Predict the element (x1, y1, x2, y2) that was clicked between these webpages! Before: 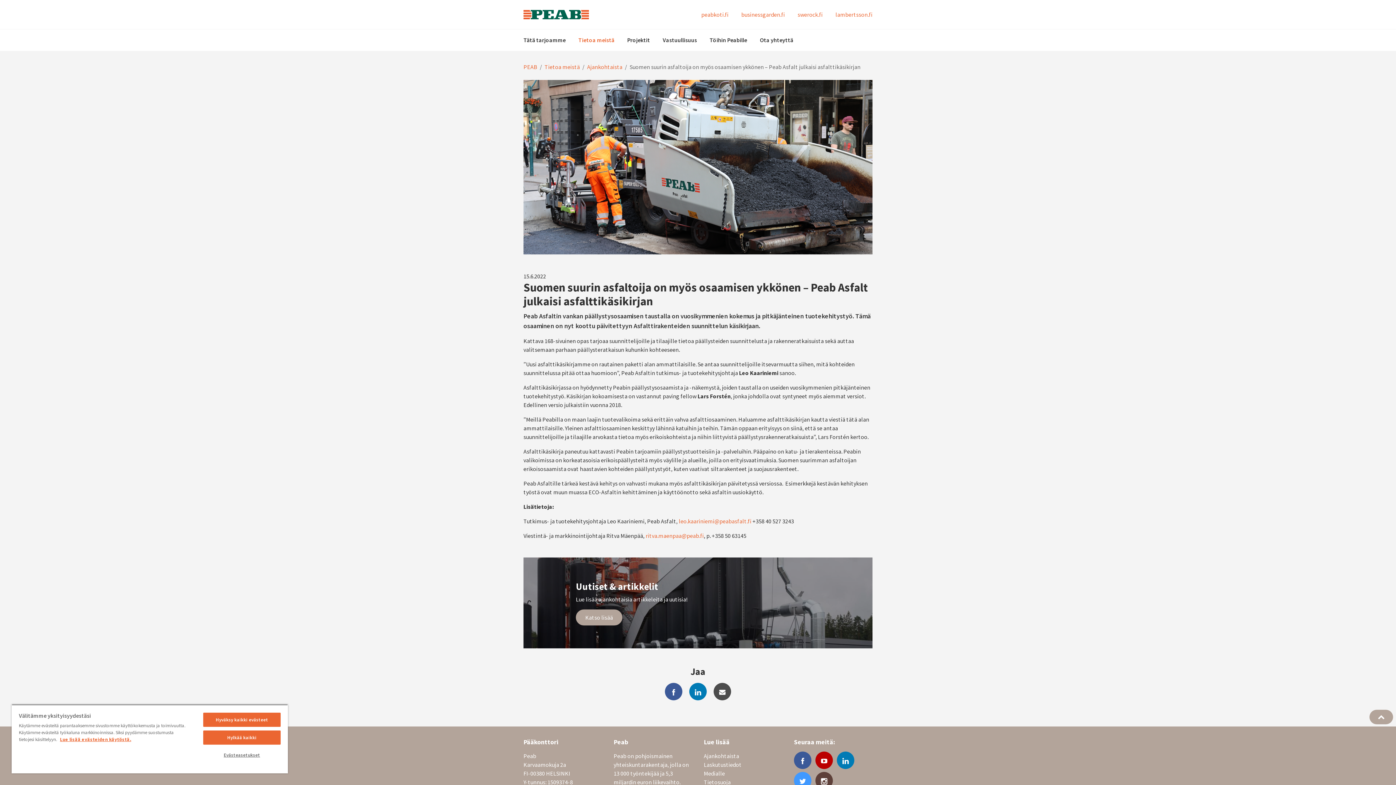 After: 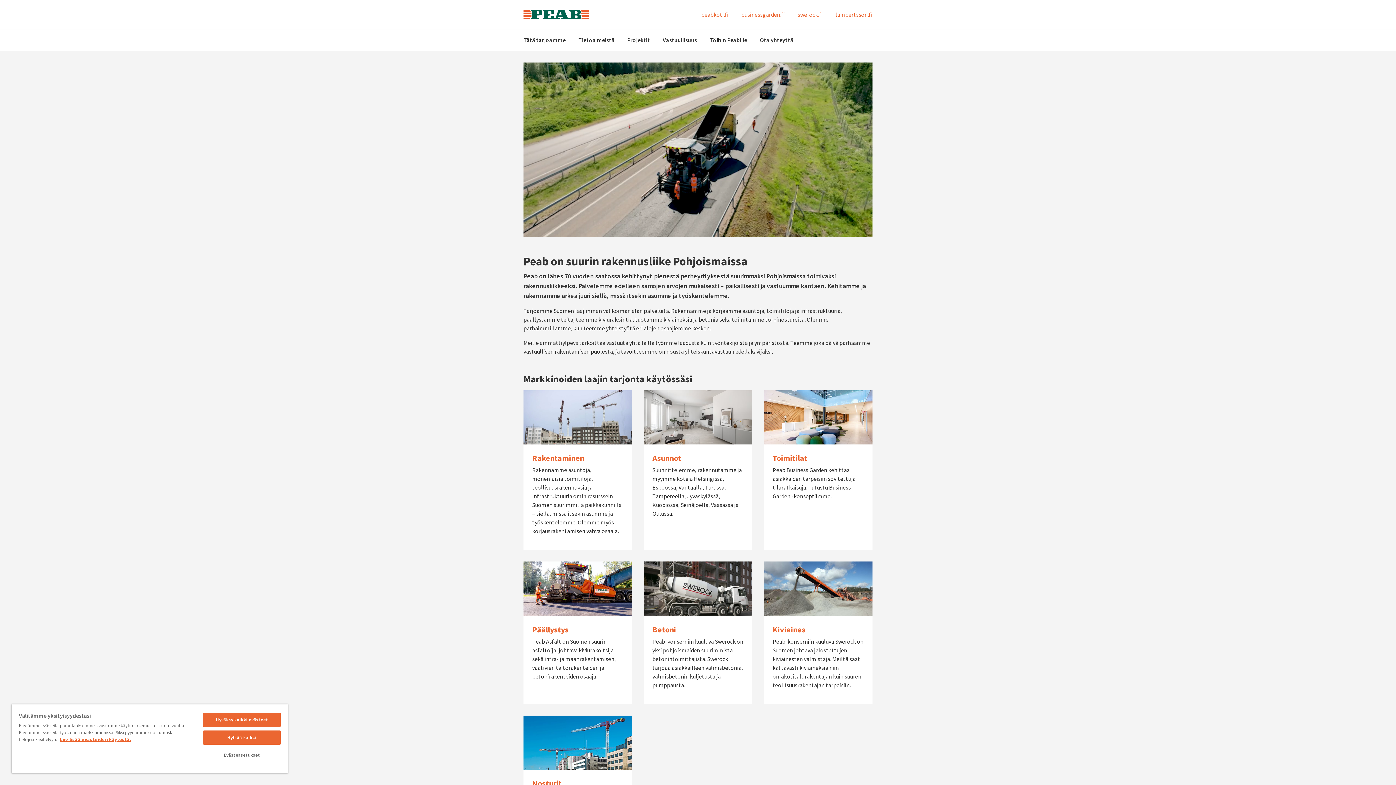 Action: bbox: (523, 0, 589, 29)